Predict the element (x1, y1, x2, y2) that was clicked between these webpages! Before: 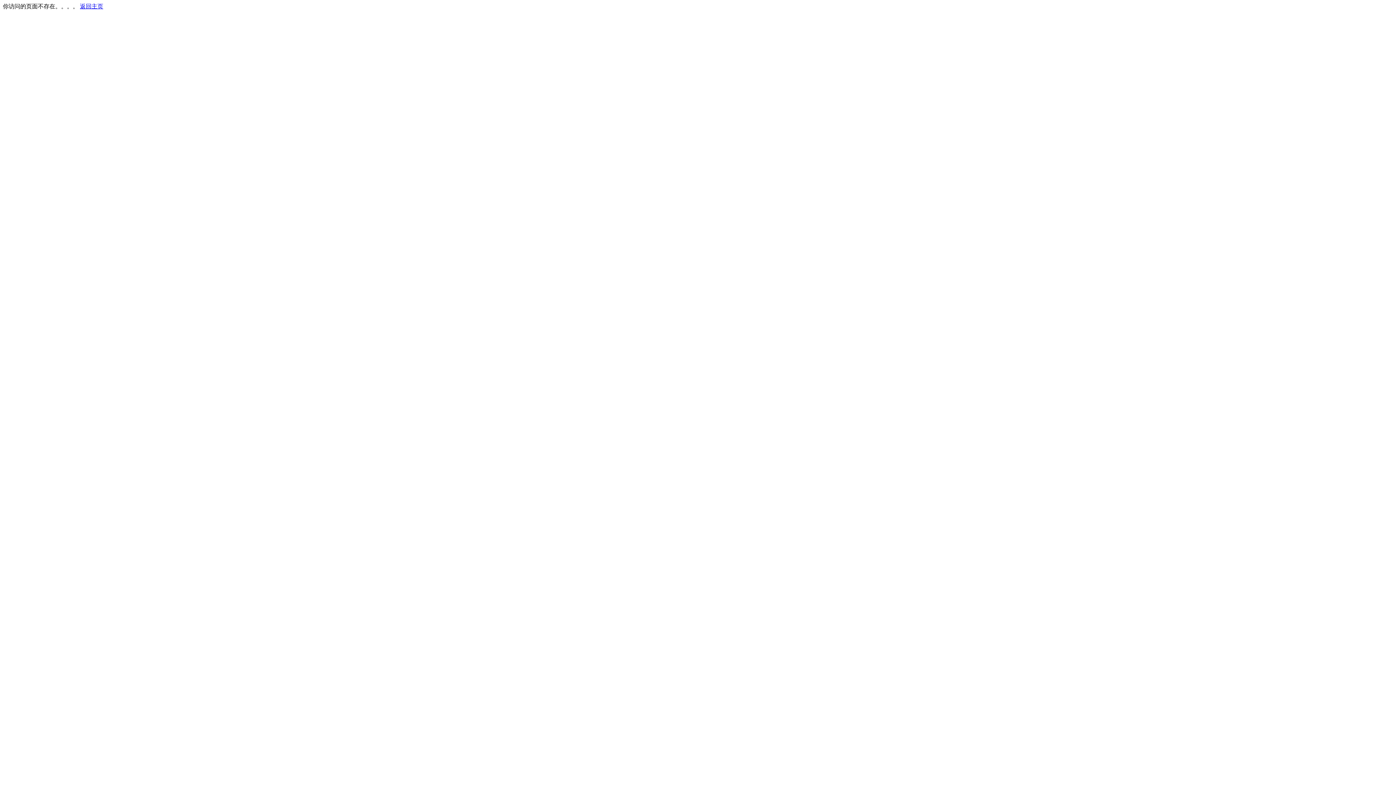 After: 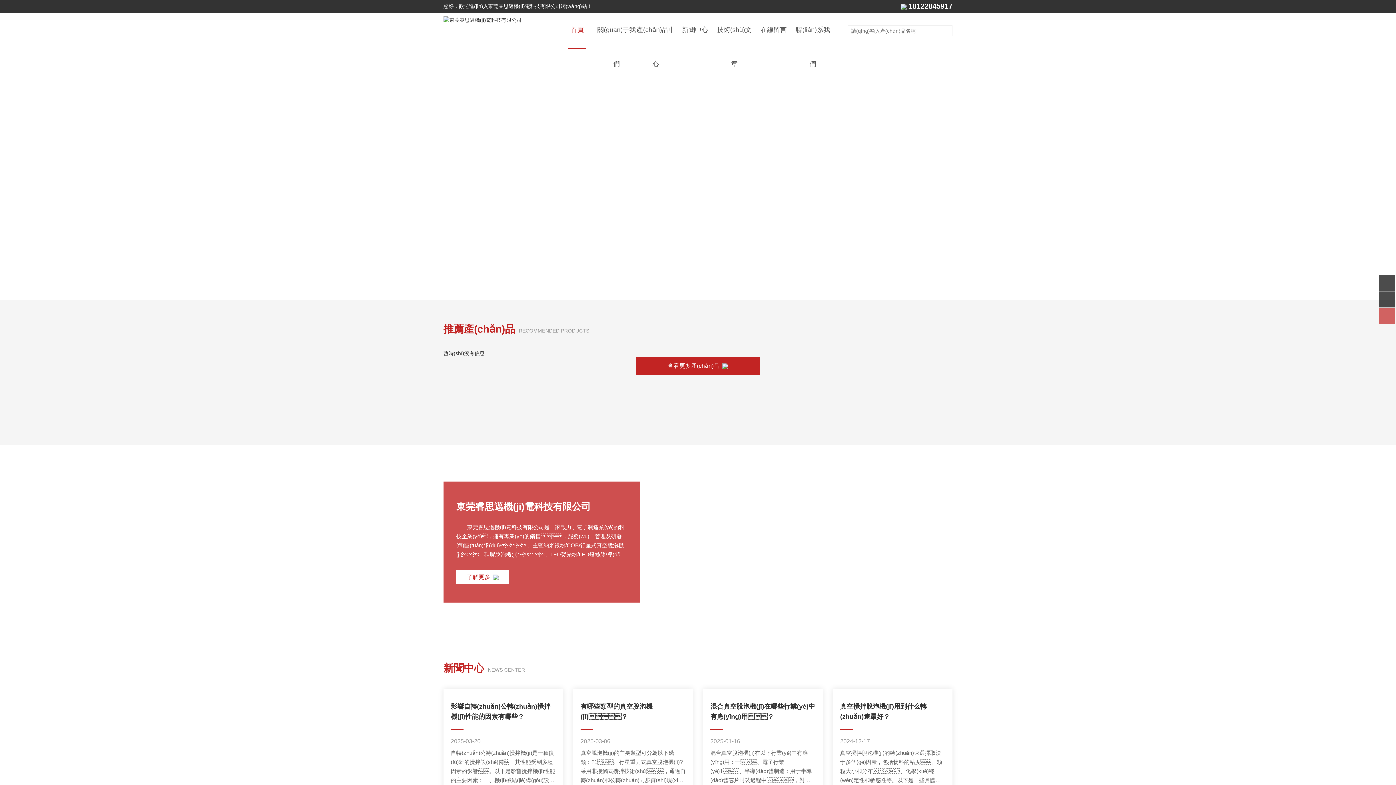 Action: label: 返回主页 bbox: (80, 3, 103, 9)